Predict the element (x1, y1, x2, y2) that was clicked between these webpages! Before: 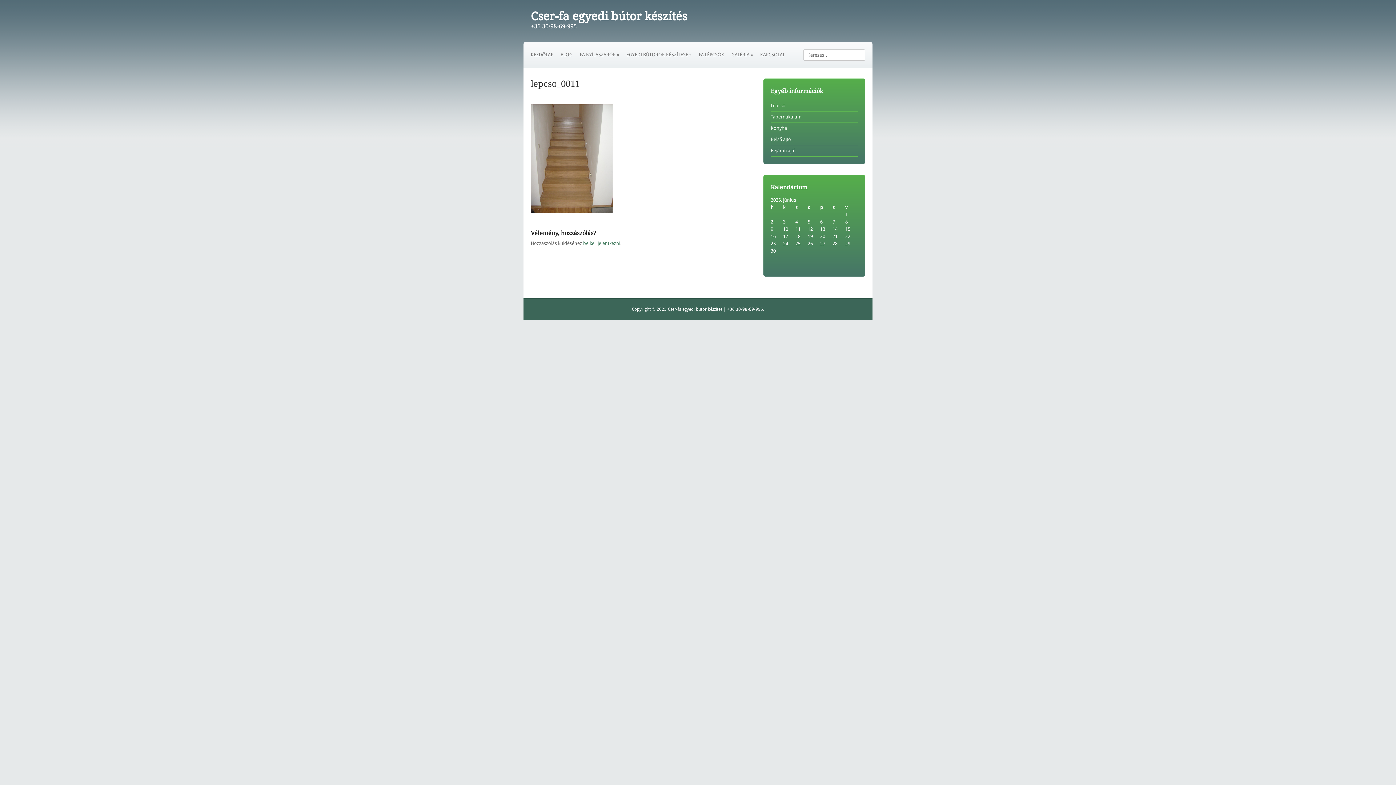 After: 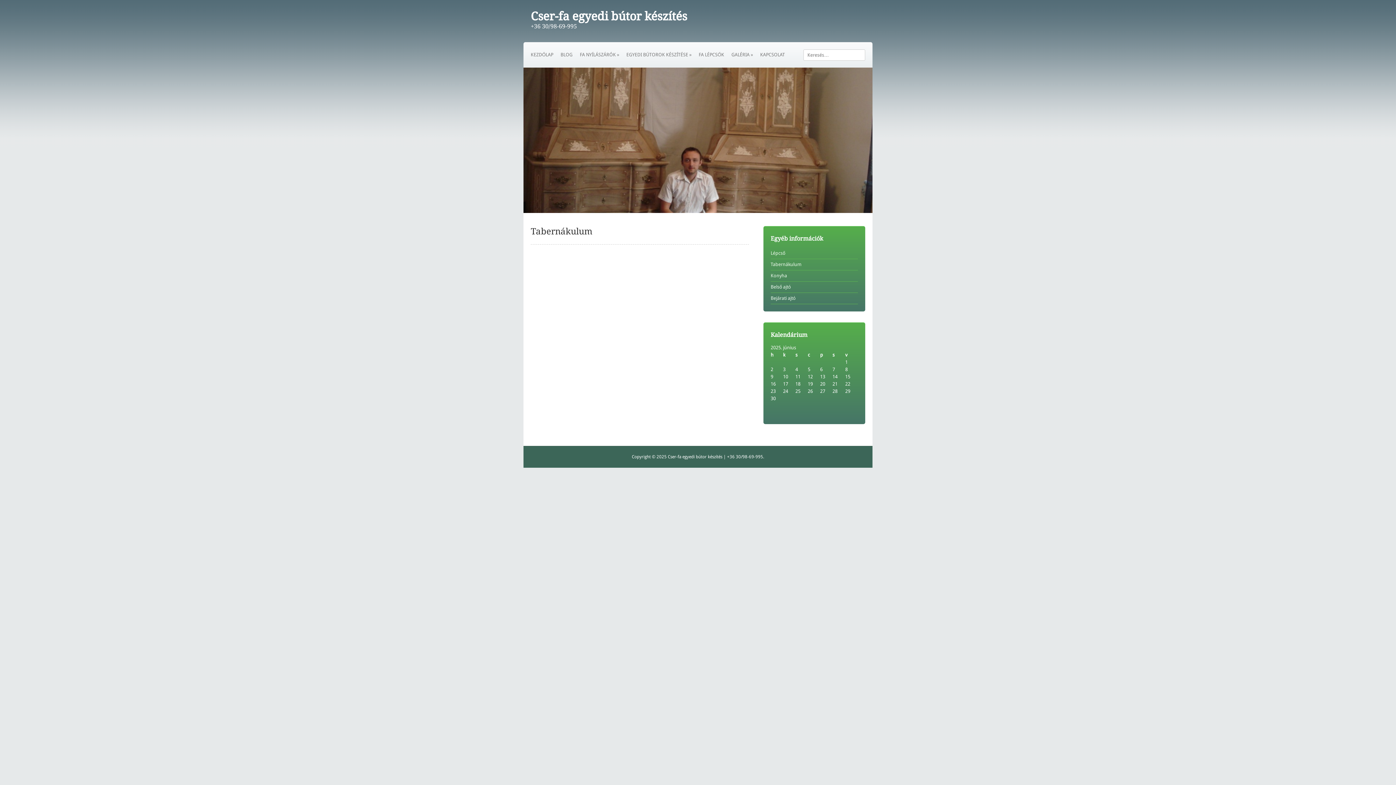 Action: bbox: (770, 114, 801, 119) label: Tabernákulum